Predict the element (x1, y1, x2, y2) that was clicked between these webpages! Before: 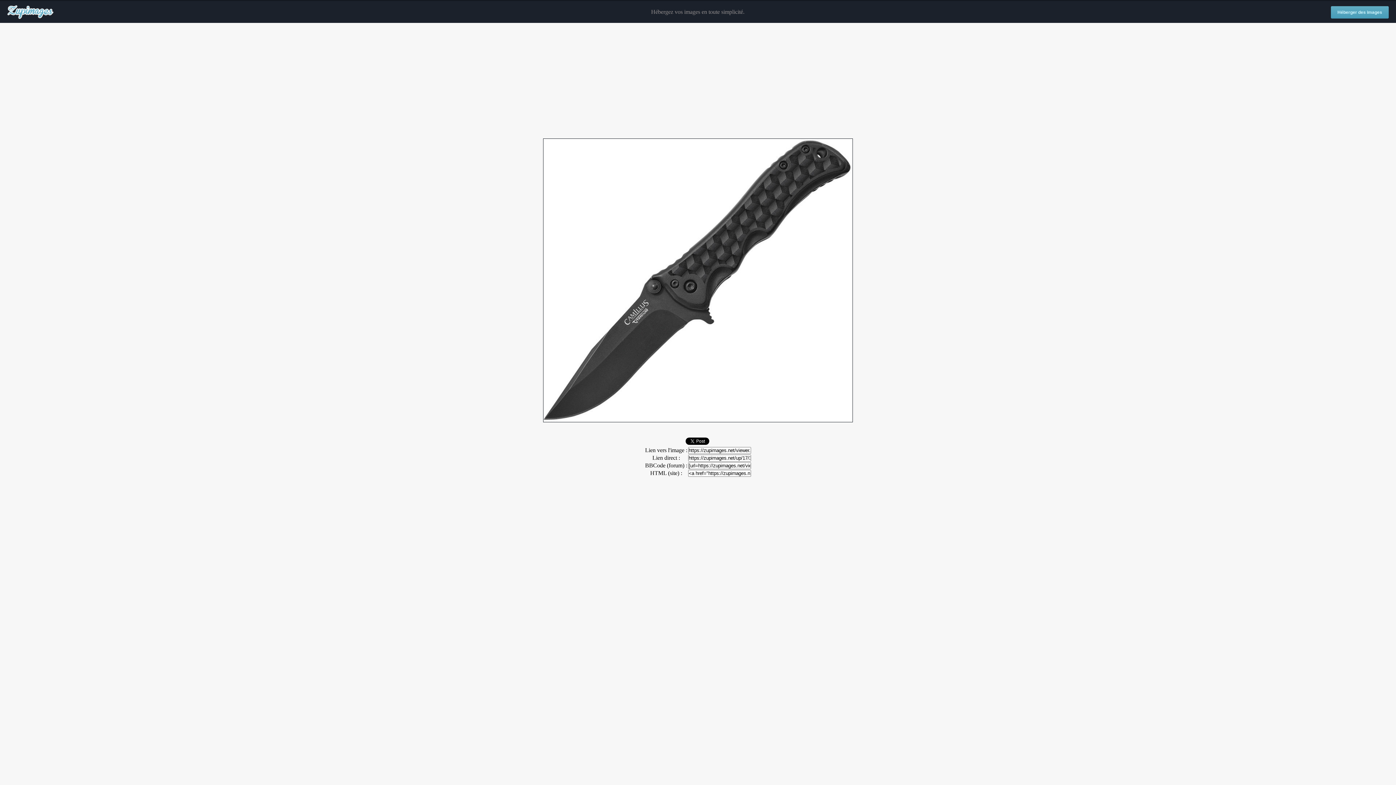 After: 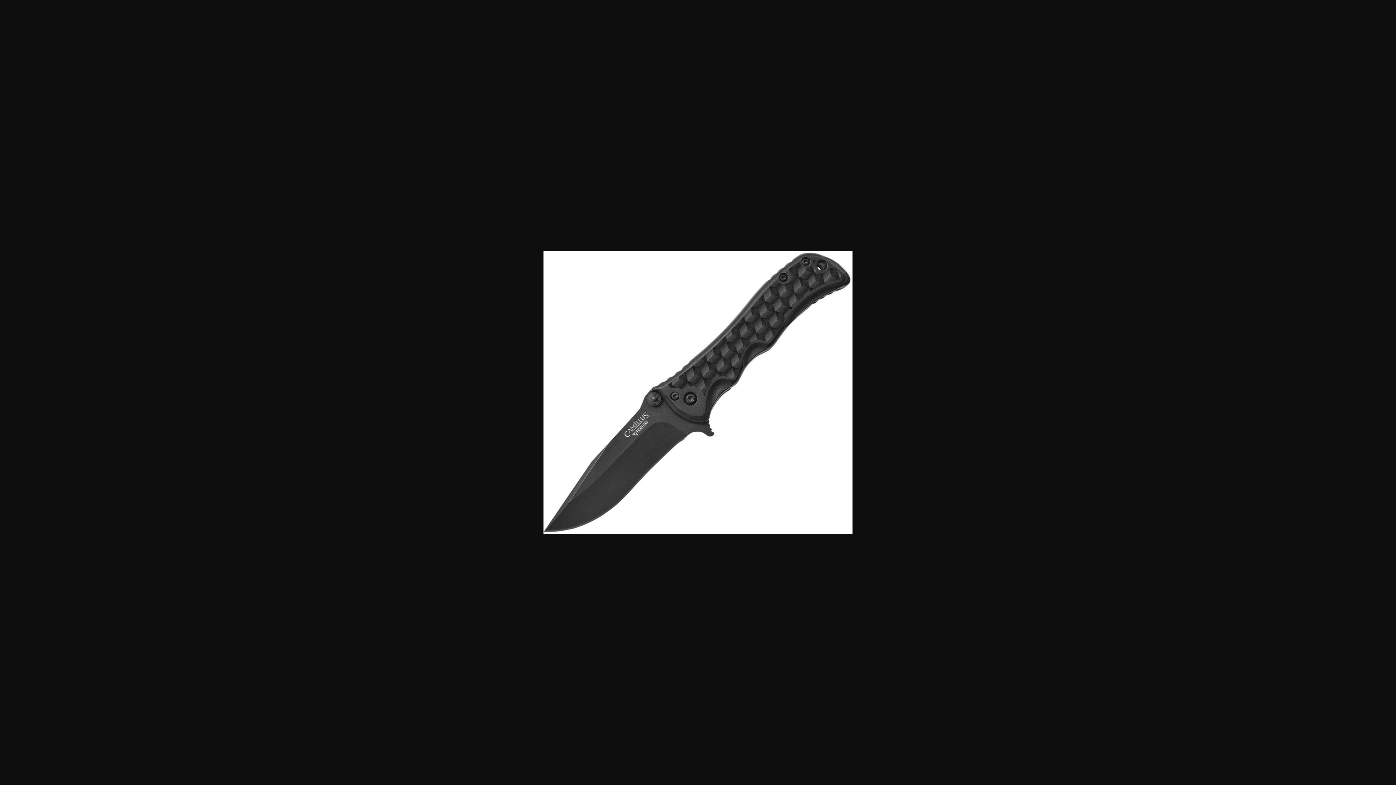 Action: bbox: (543, 417, 853, 423)